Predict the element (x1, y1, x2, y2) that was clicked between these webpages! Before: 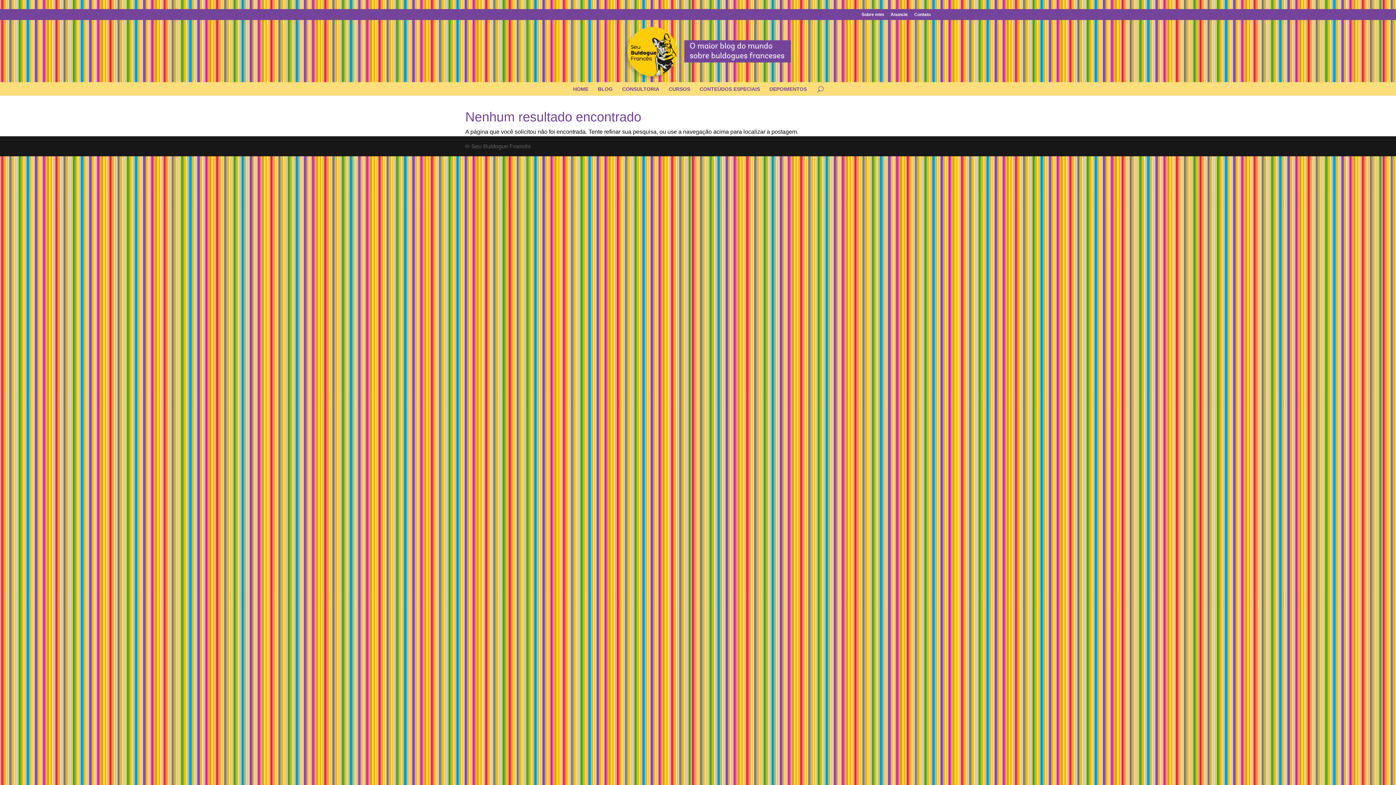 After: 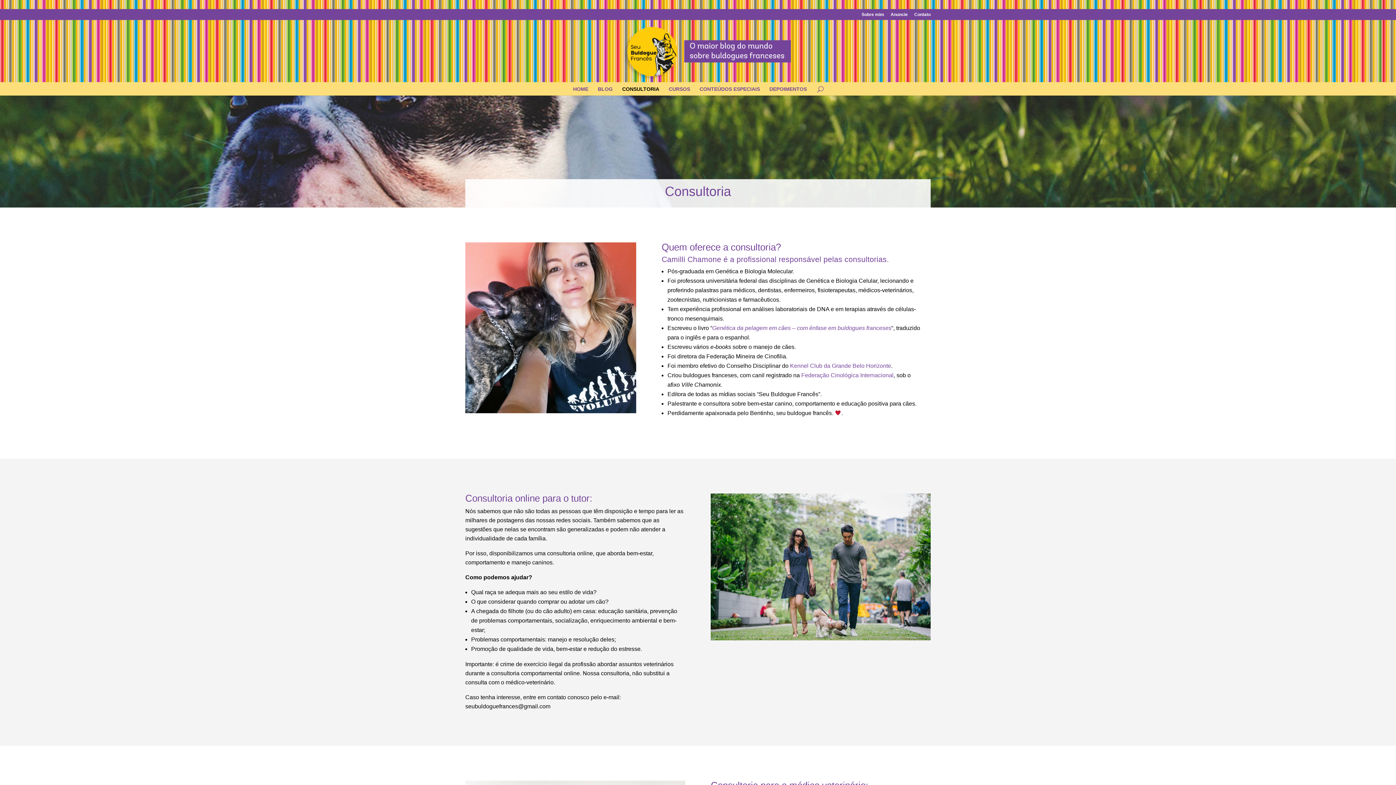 Action: bbox: (622, 82, 659, 95) label: CONSULTORIA